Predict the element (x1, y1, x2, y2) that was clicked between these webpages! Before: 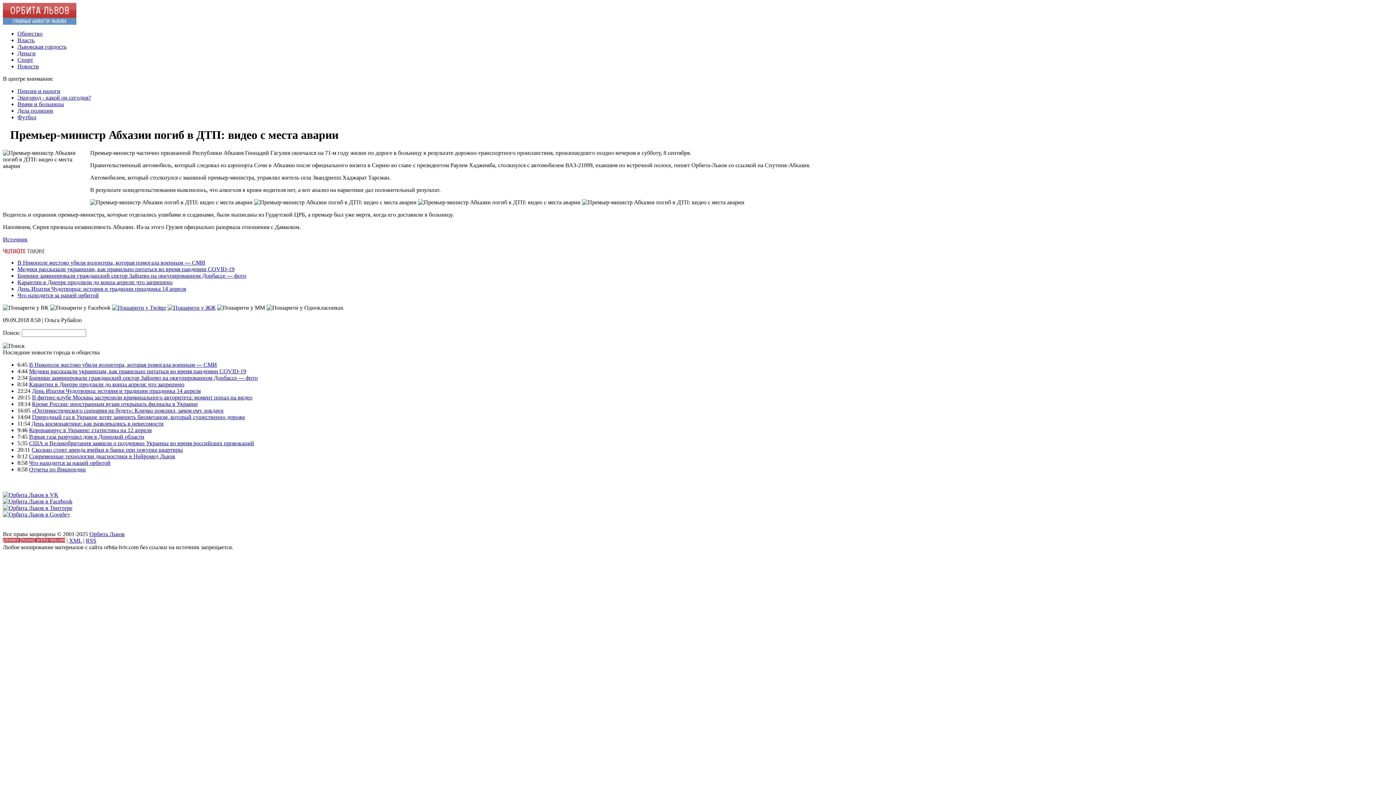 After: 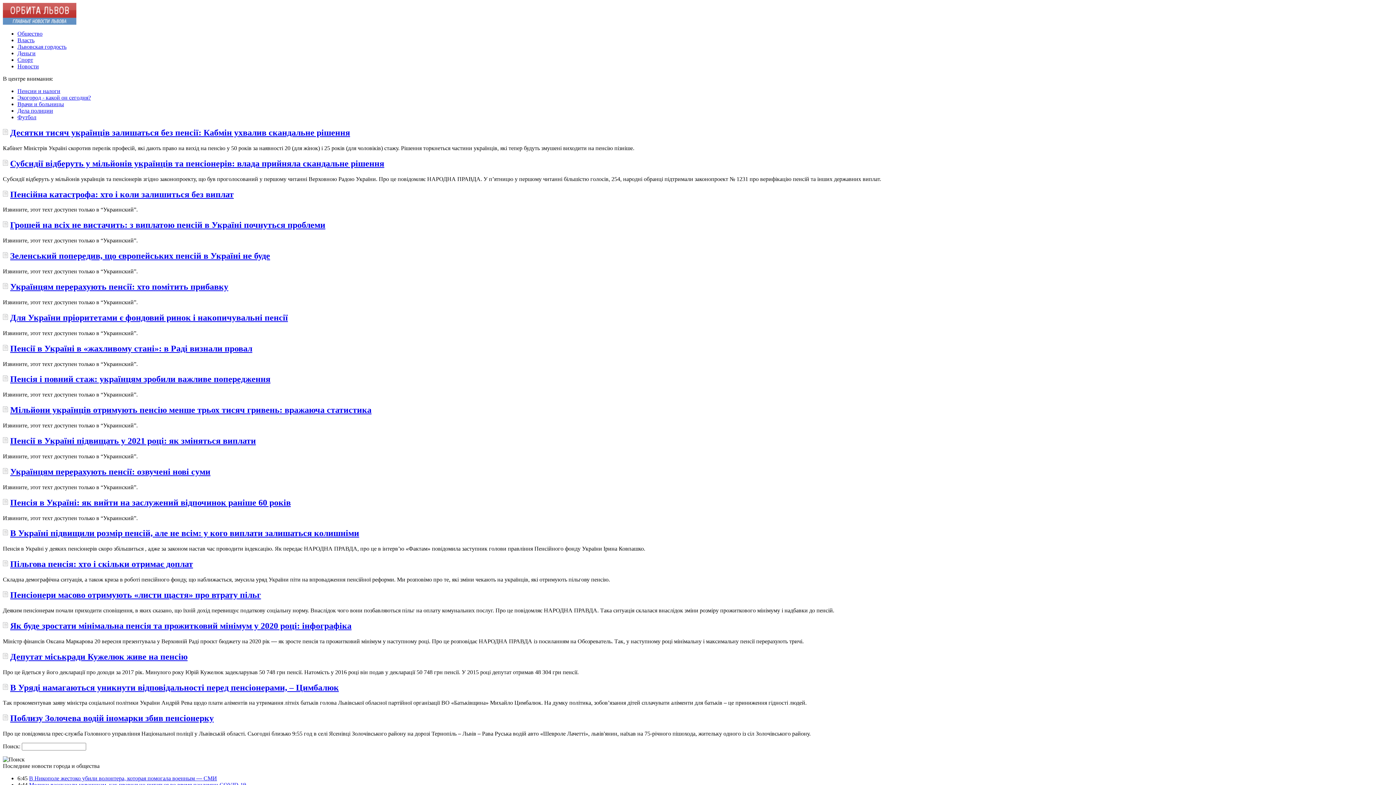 Action: bbox: (17, 88, 60, 94) label: Пенсии и налоги